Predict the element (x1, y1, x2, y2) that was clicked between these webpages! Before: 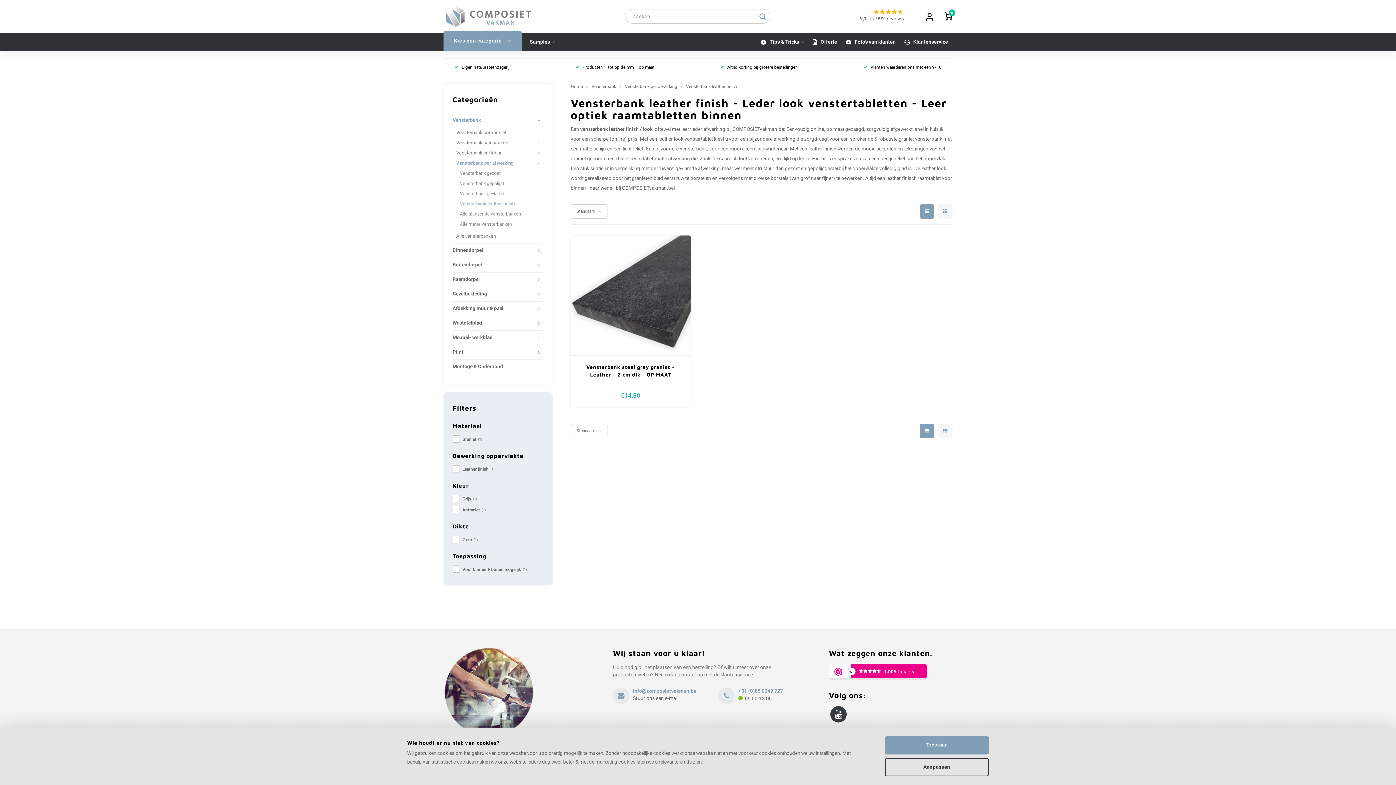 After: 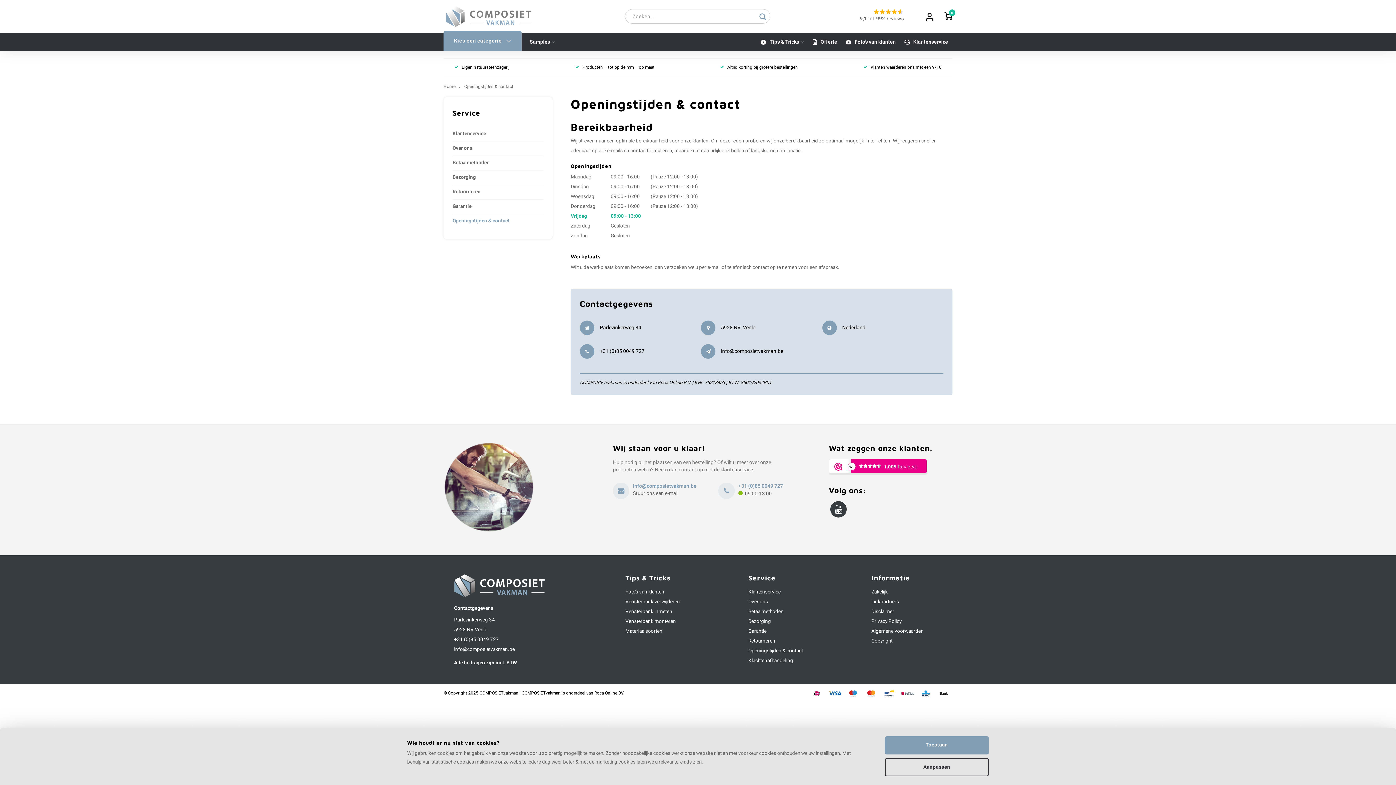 Action: label: +31 (0)85 0049 727
09:00-13:00 bbox: (718, 688, 783, 704)